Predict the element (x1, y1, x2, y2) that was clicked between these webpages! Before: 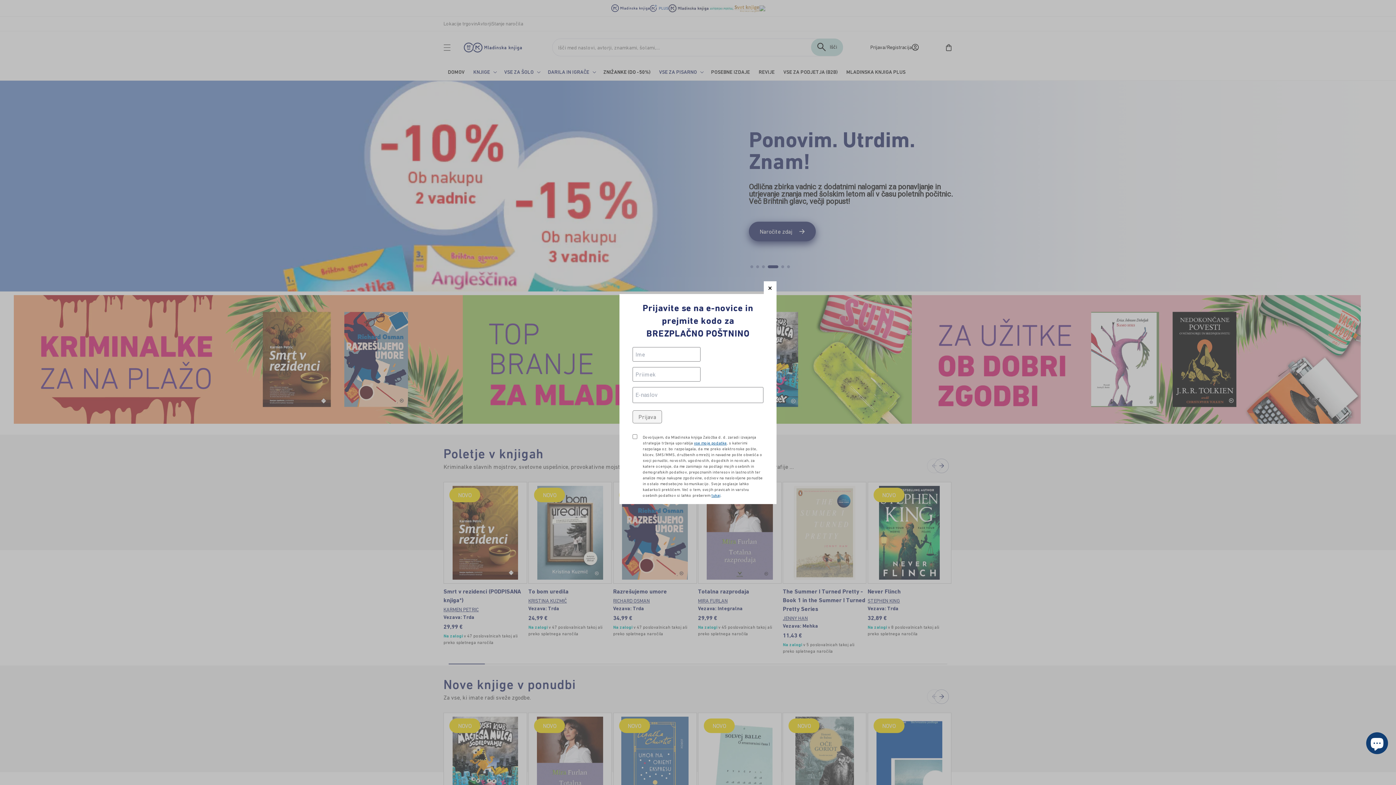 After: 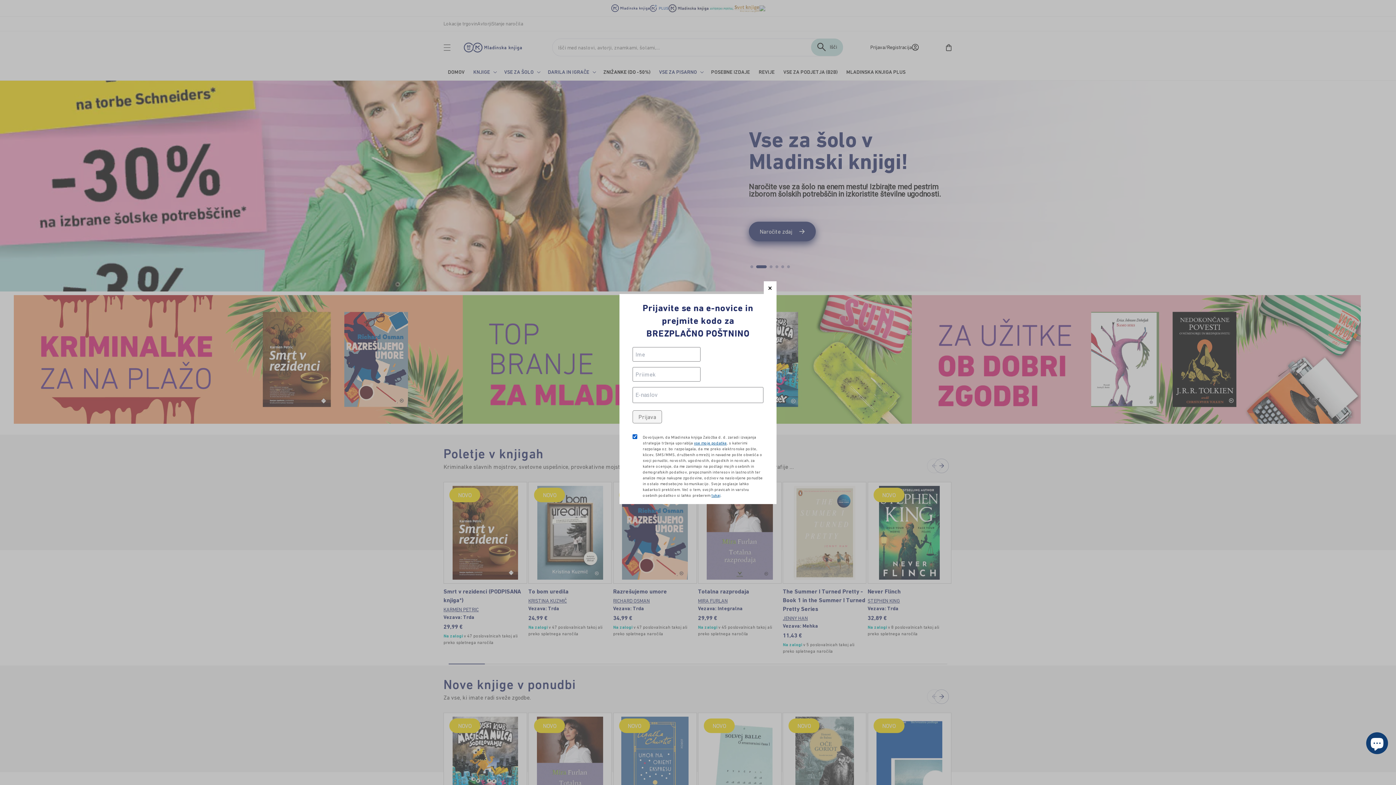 Action: bbox: (711, 493, 720, 497) label: tukaj